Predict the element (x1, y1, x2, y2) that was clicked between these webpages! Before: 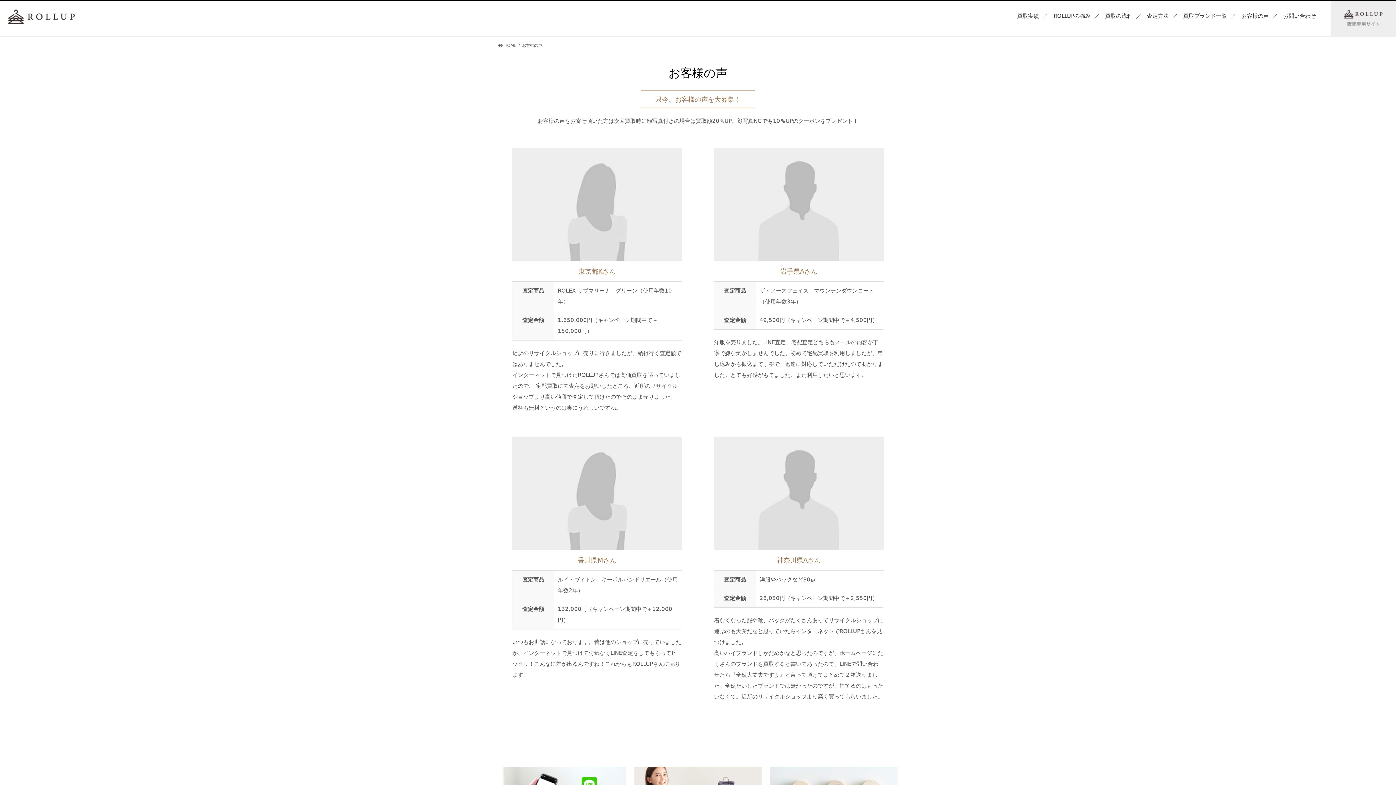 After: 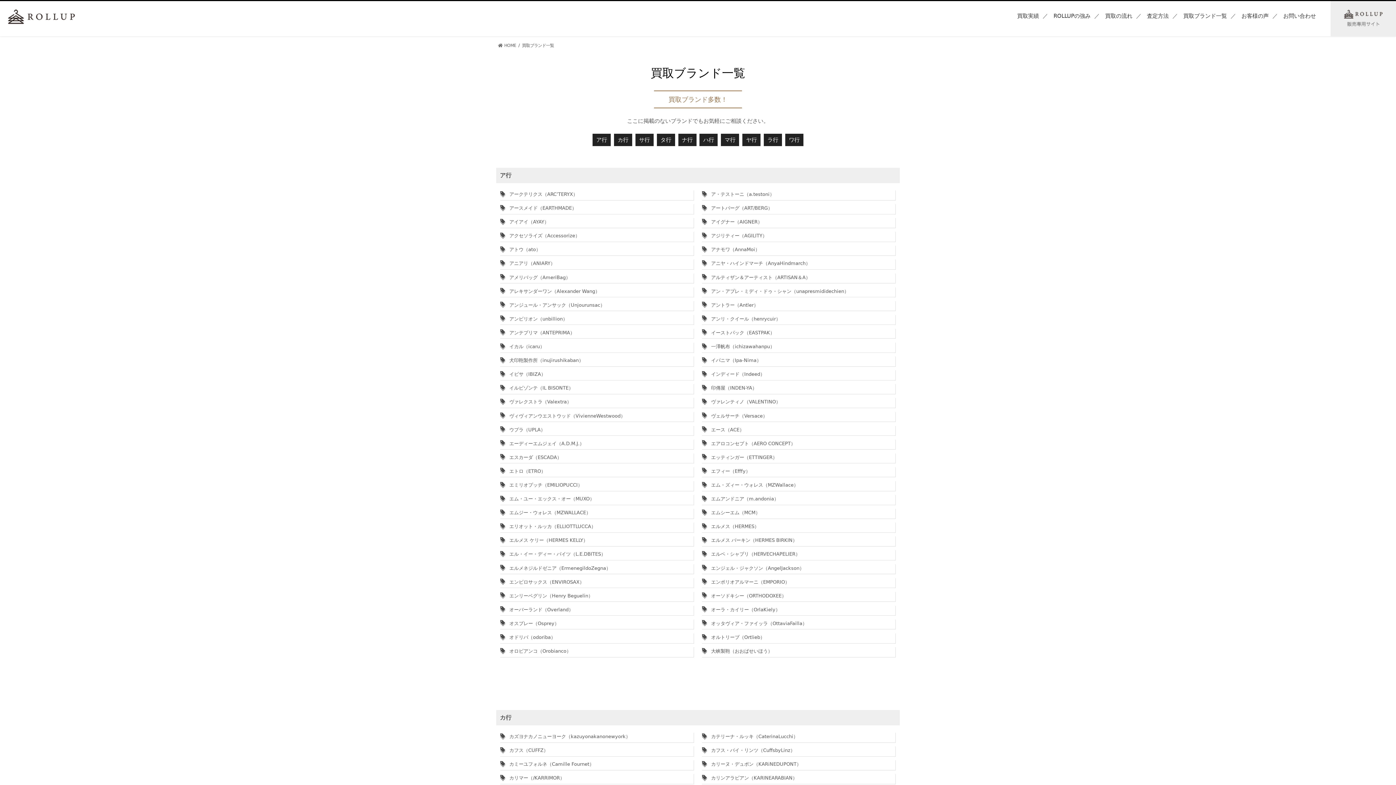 Action: label: 買取ブランド⼀覧 bbox: (1183, 12, 1240, 19)